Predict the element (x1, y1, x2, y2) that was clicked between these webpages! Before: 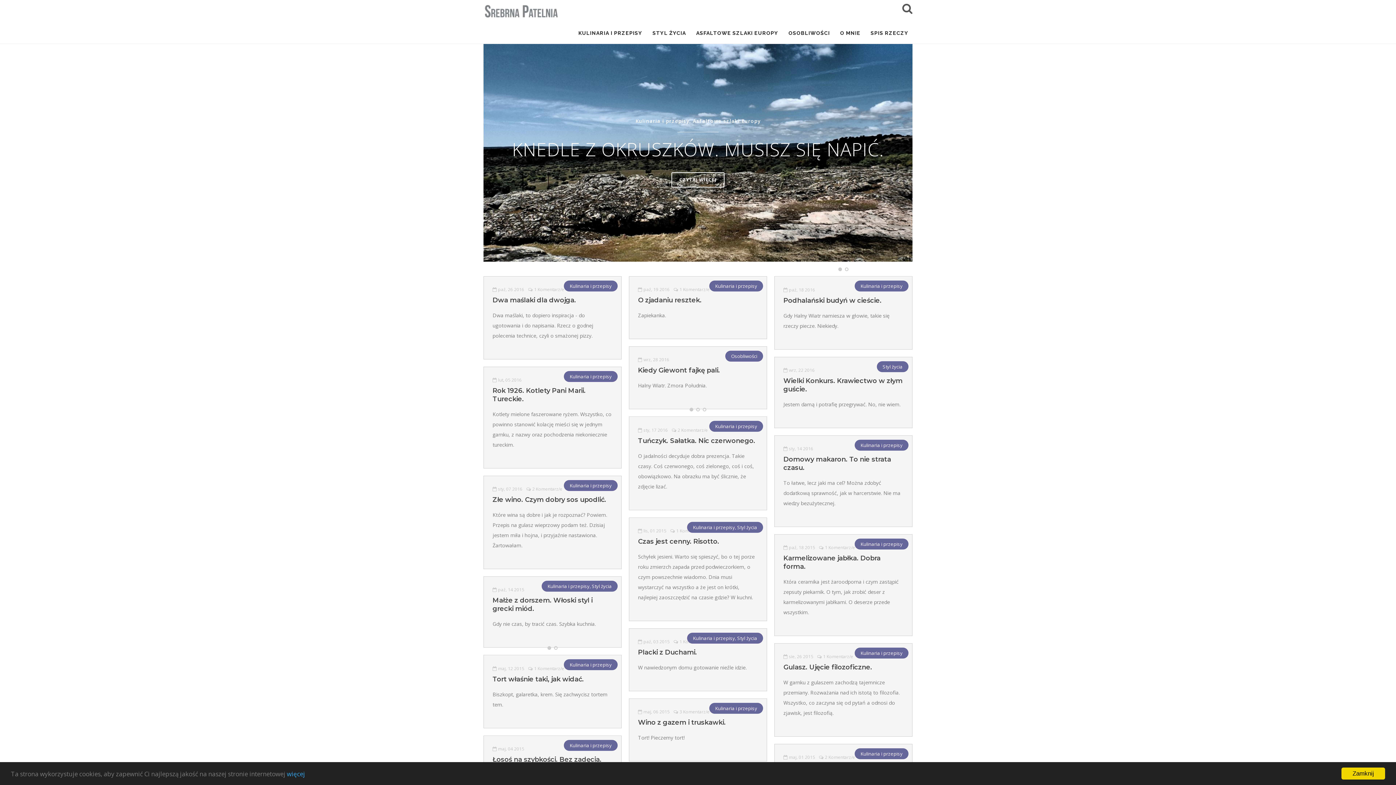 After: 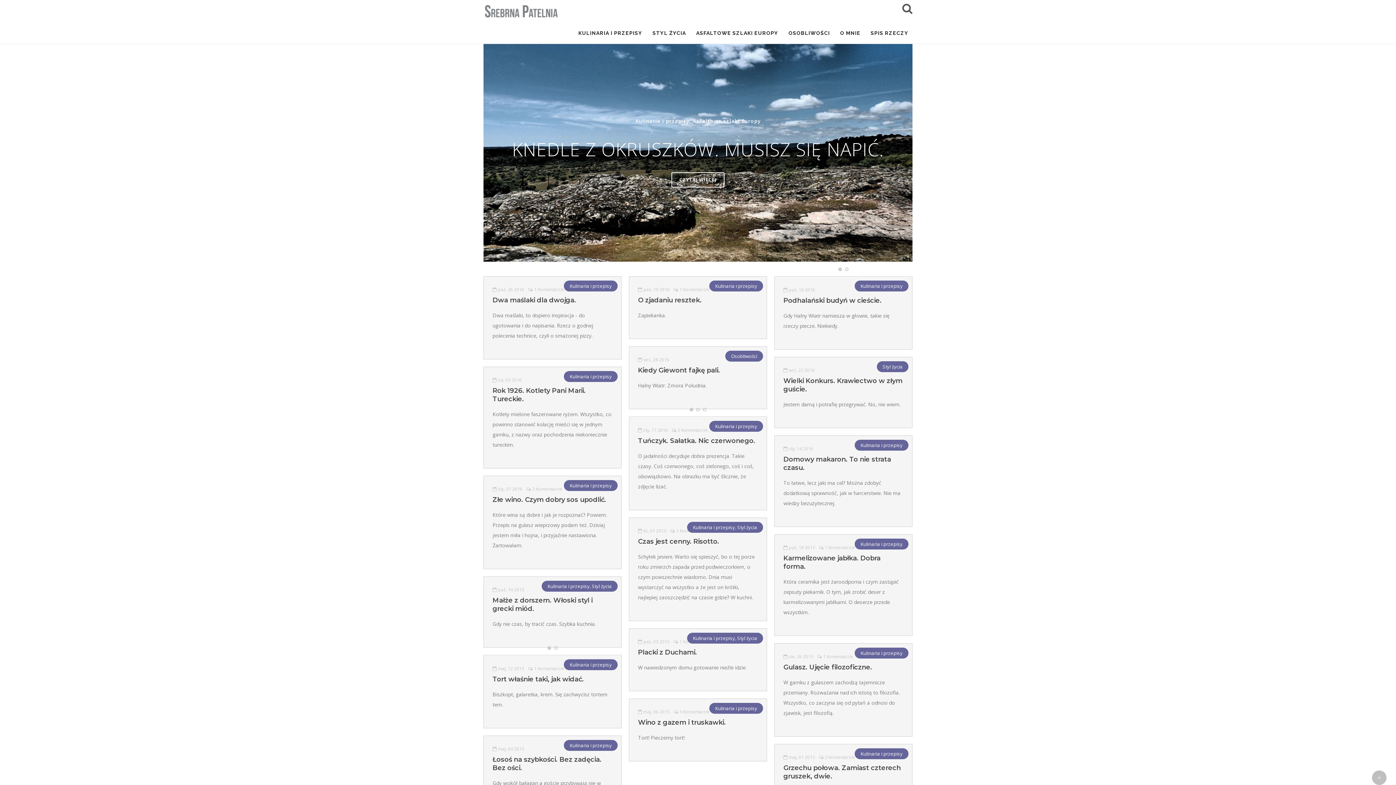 Action: bbox: (1341, 768, 1385, 780) label: Zamknij